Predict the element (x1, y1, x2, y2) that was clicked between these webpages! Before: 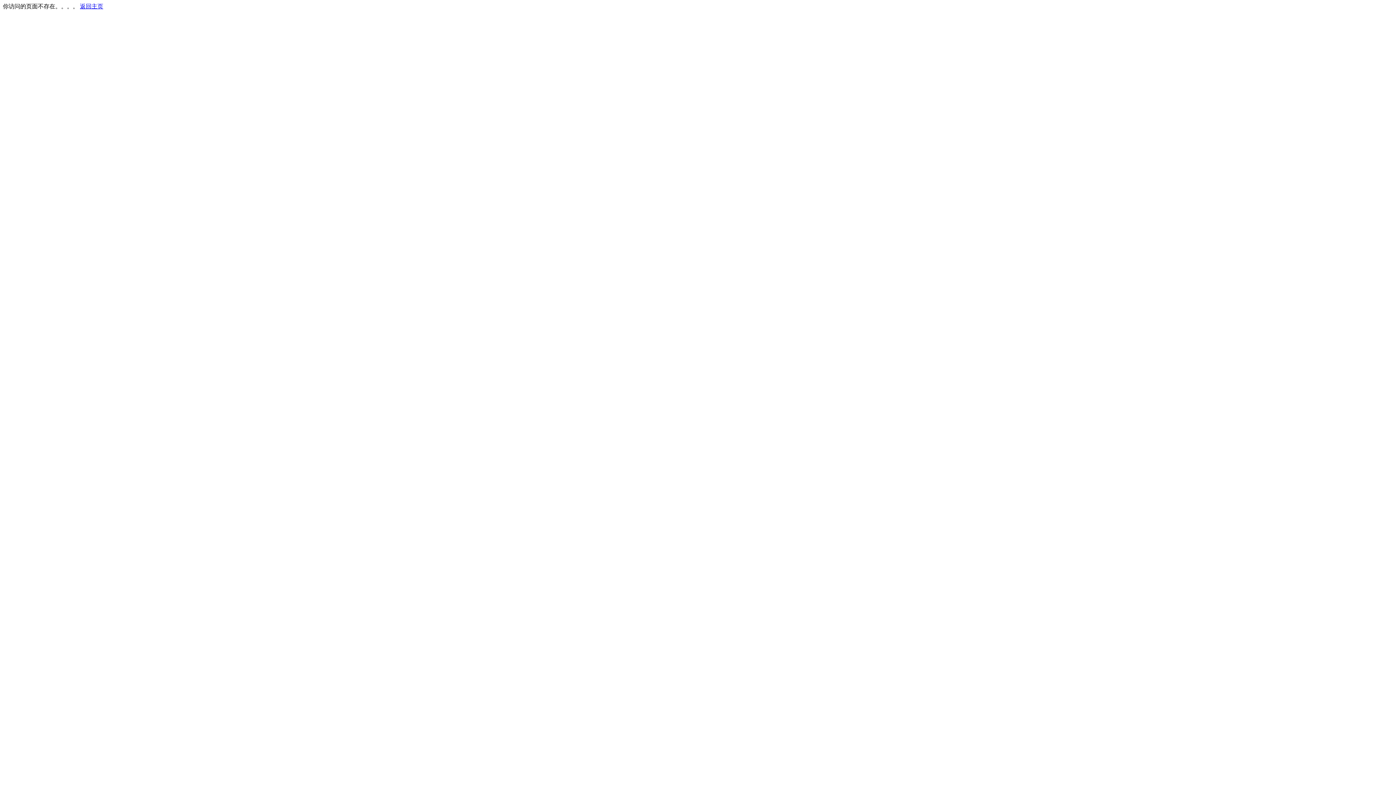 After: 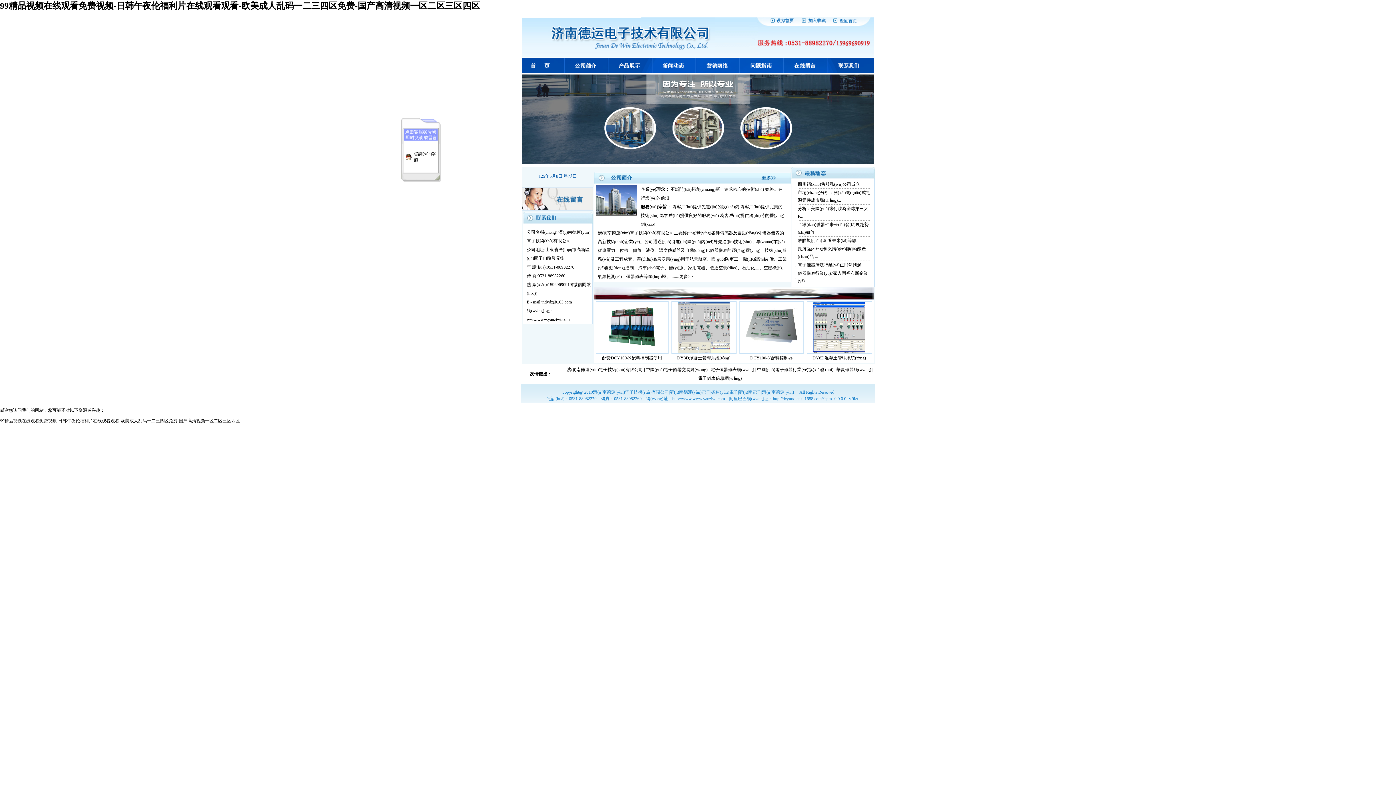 Action: bbox: (80, 3, 103, 9) label: 返回主页